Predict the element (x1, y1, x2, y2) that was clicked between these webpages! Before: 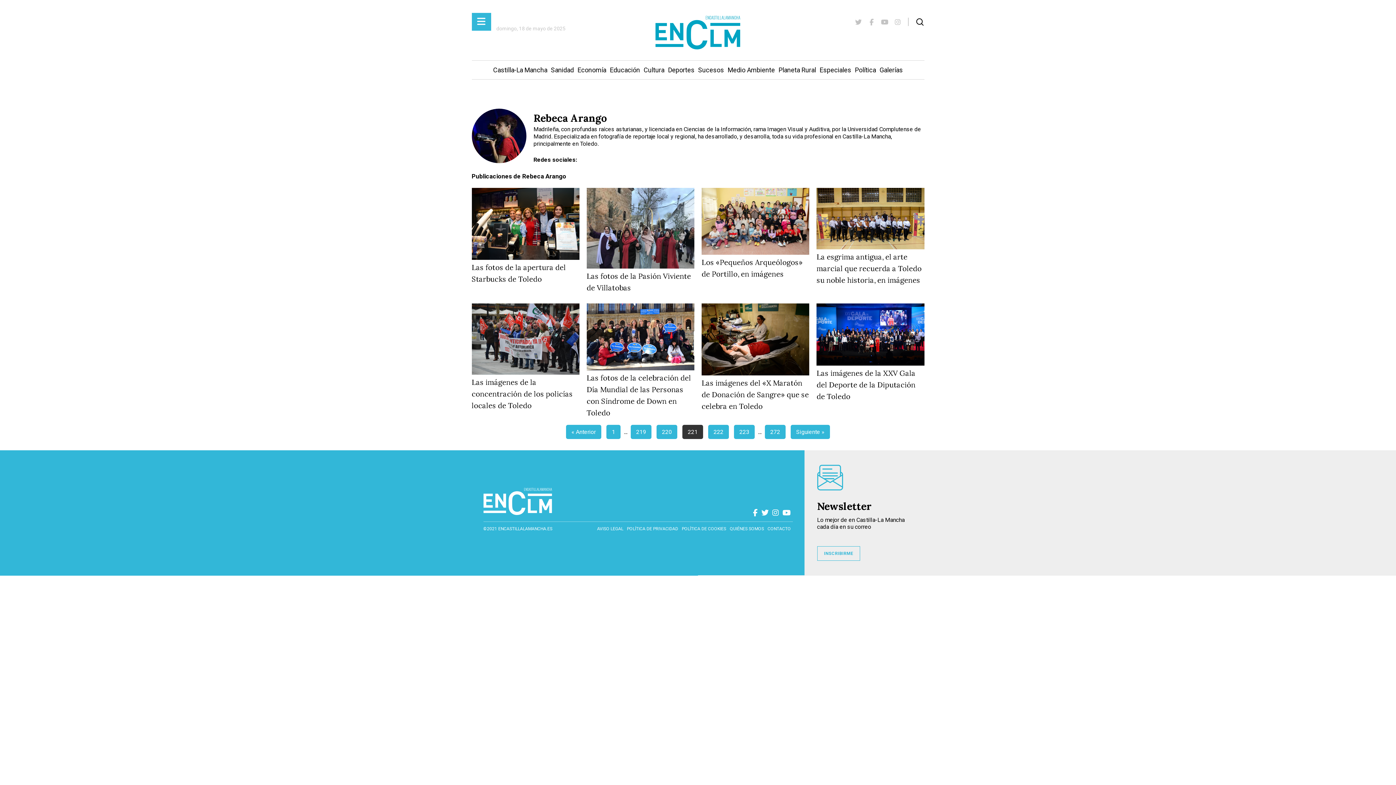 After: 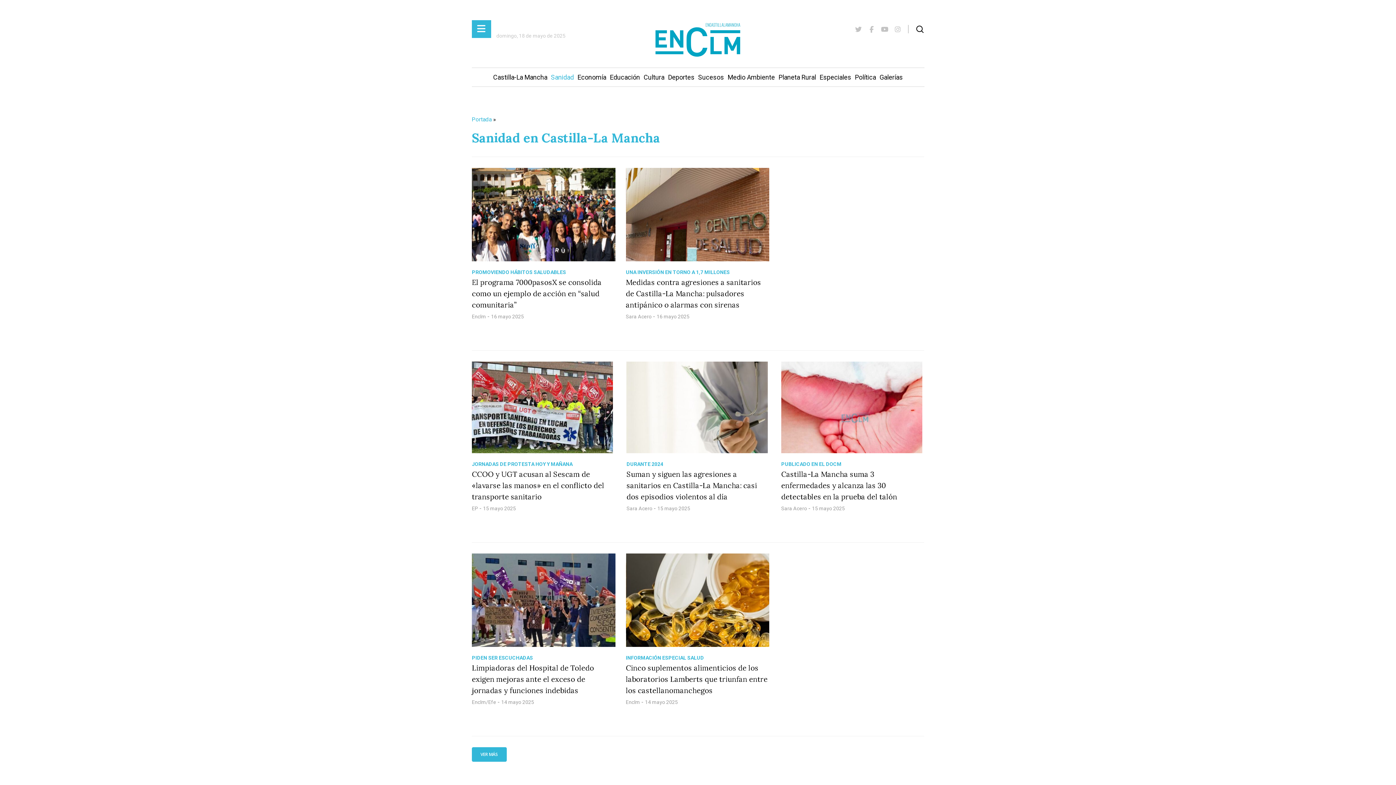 Action: bbox: (549, 60, 575, 79) label: Sanidad